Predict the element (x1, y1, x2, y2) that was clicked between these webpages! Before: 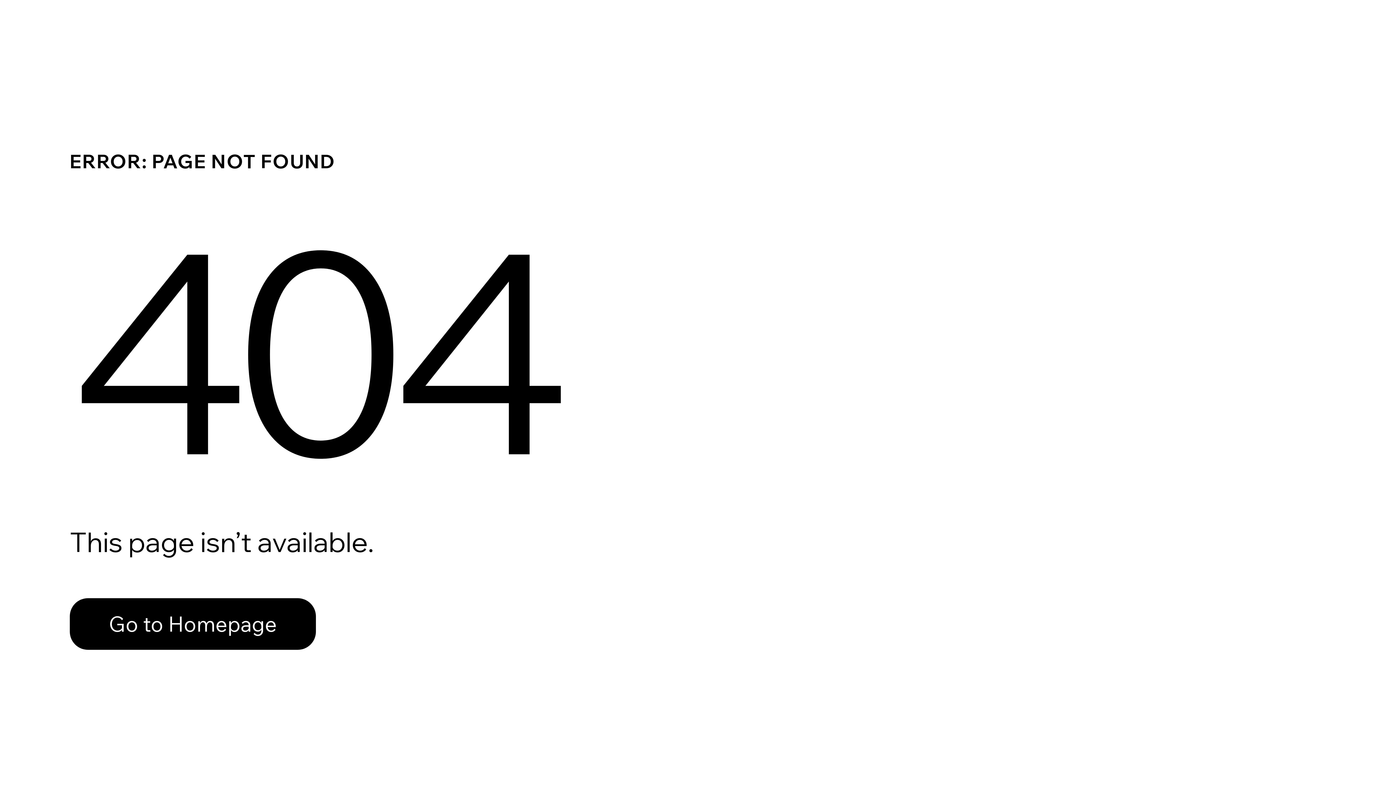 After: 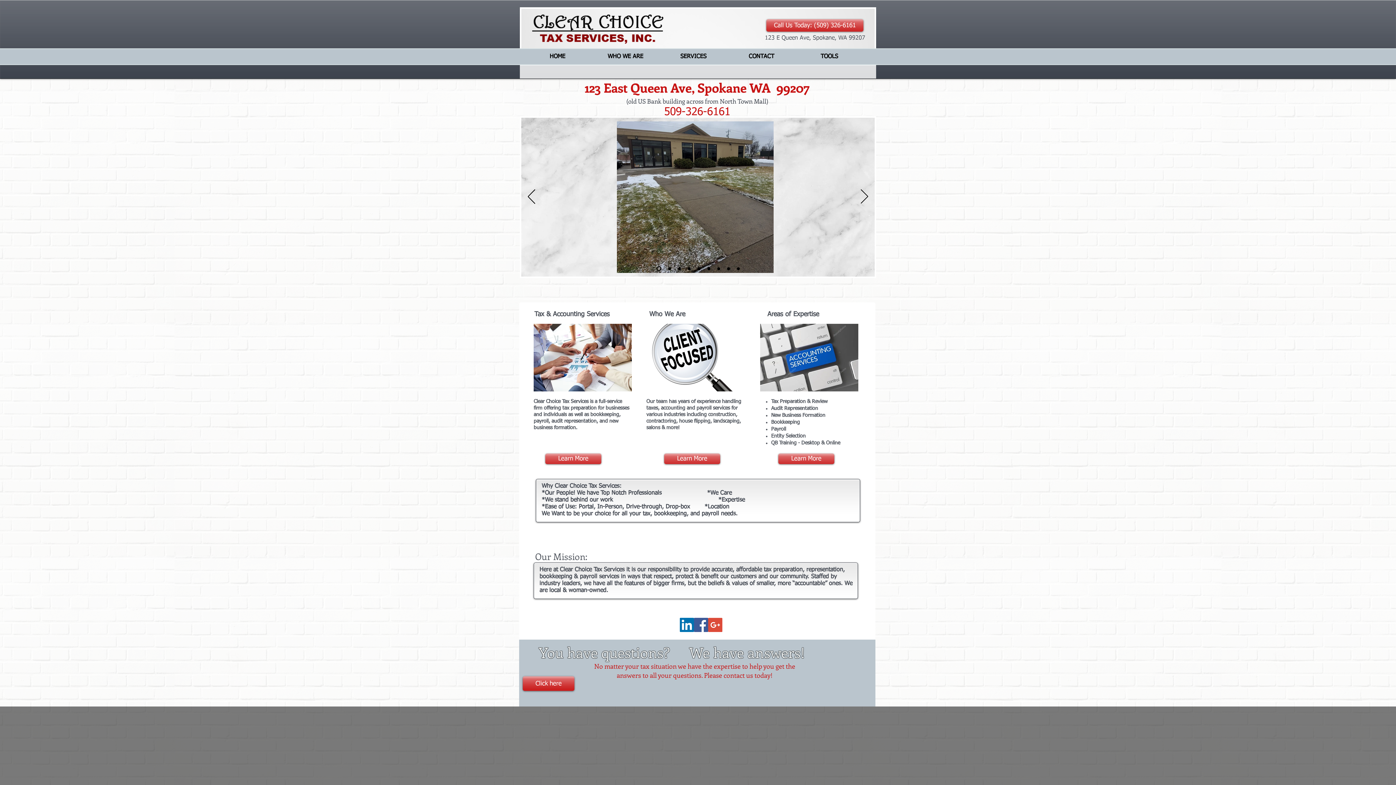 Action: bbox: (69, 582, 768, 659) label: Go to Homepage